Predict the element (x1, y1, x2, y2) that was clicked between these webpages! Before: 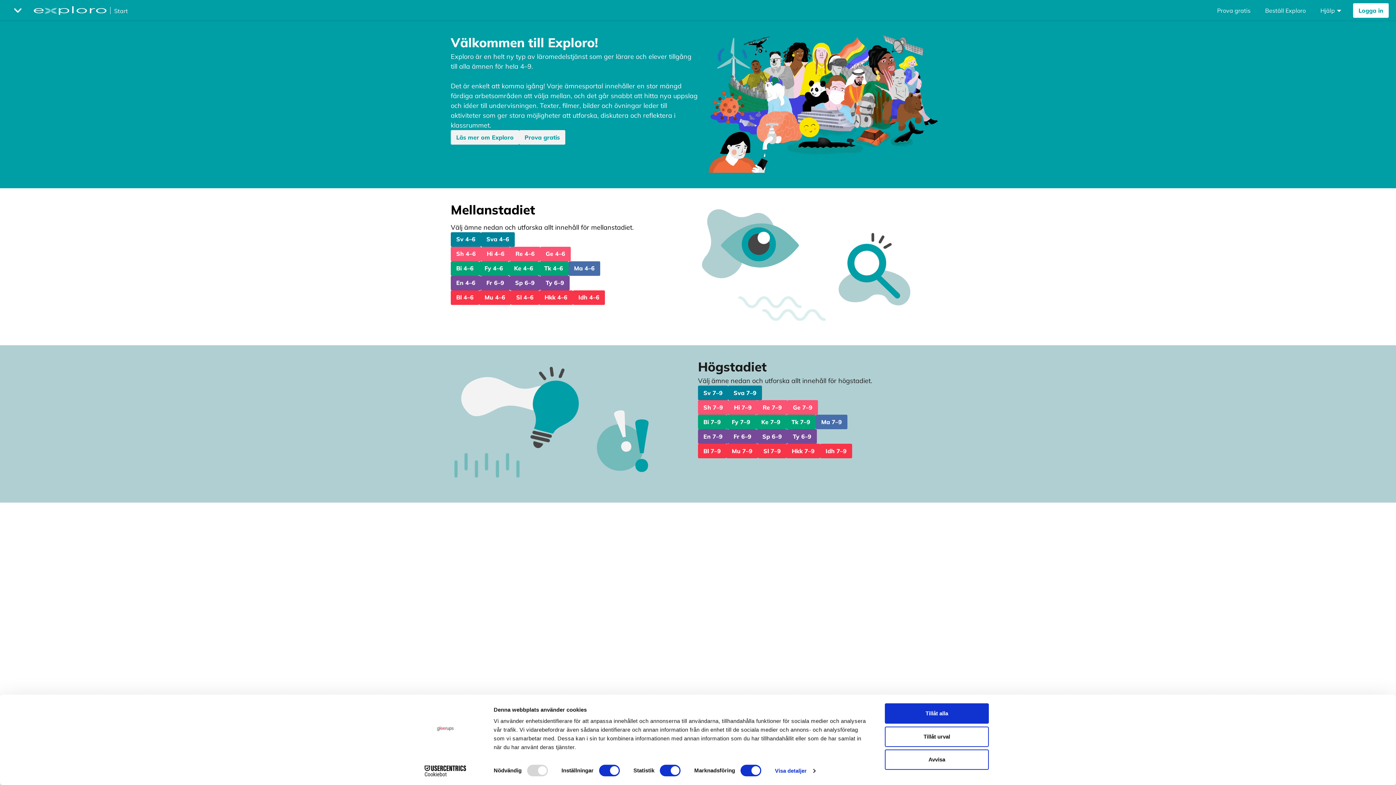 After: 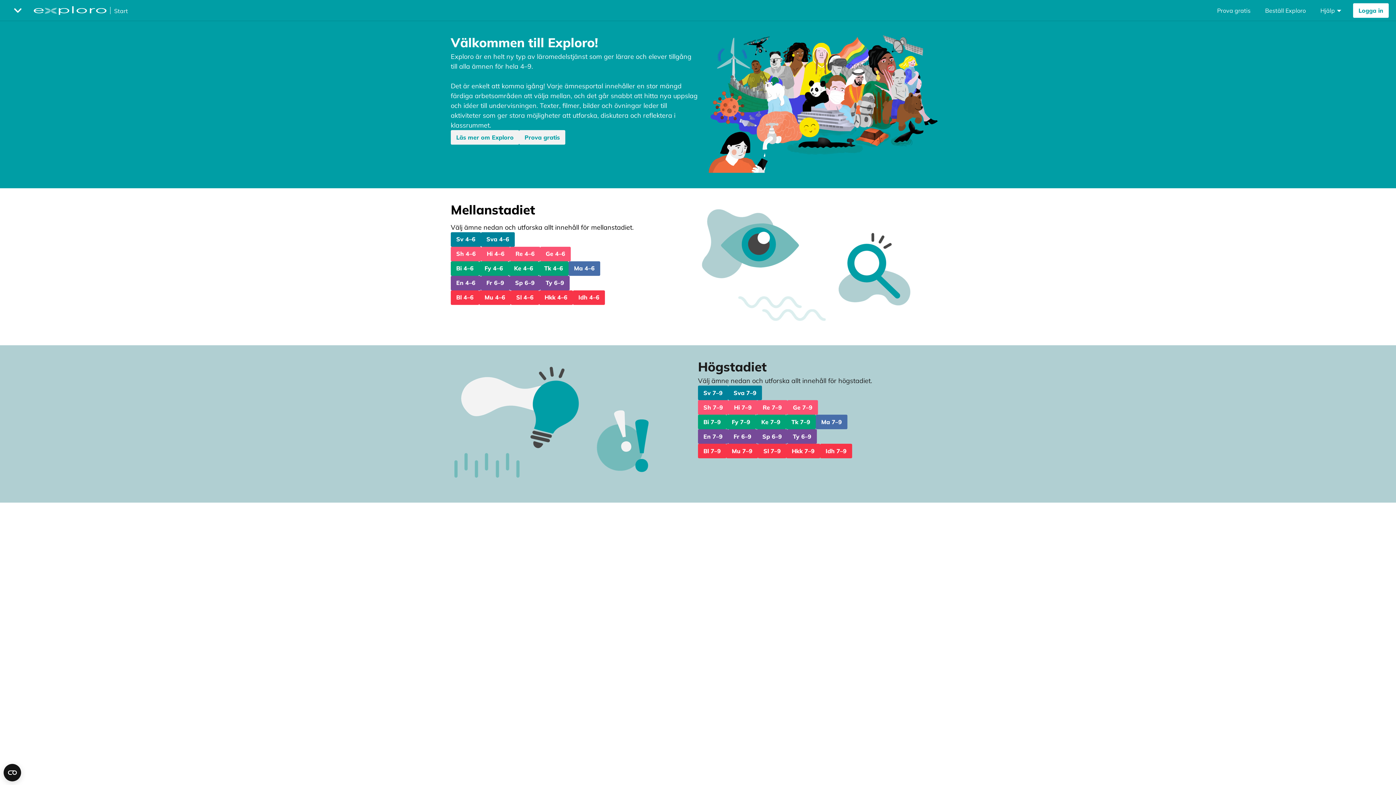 Action: label: Tillåt urval bbox: (885, 726, 989, 747)